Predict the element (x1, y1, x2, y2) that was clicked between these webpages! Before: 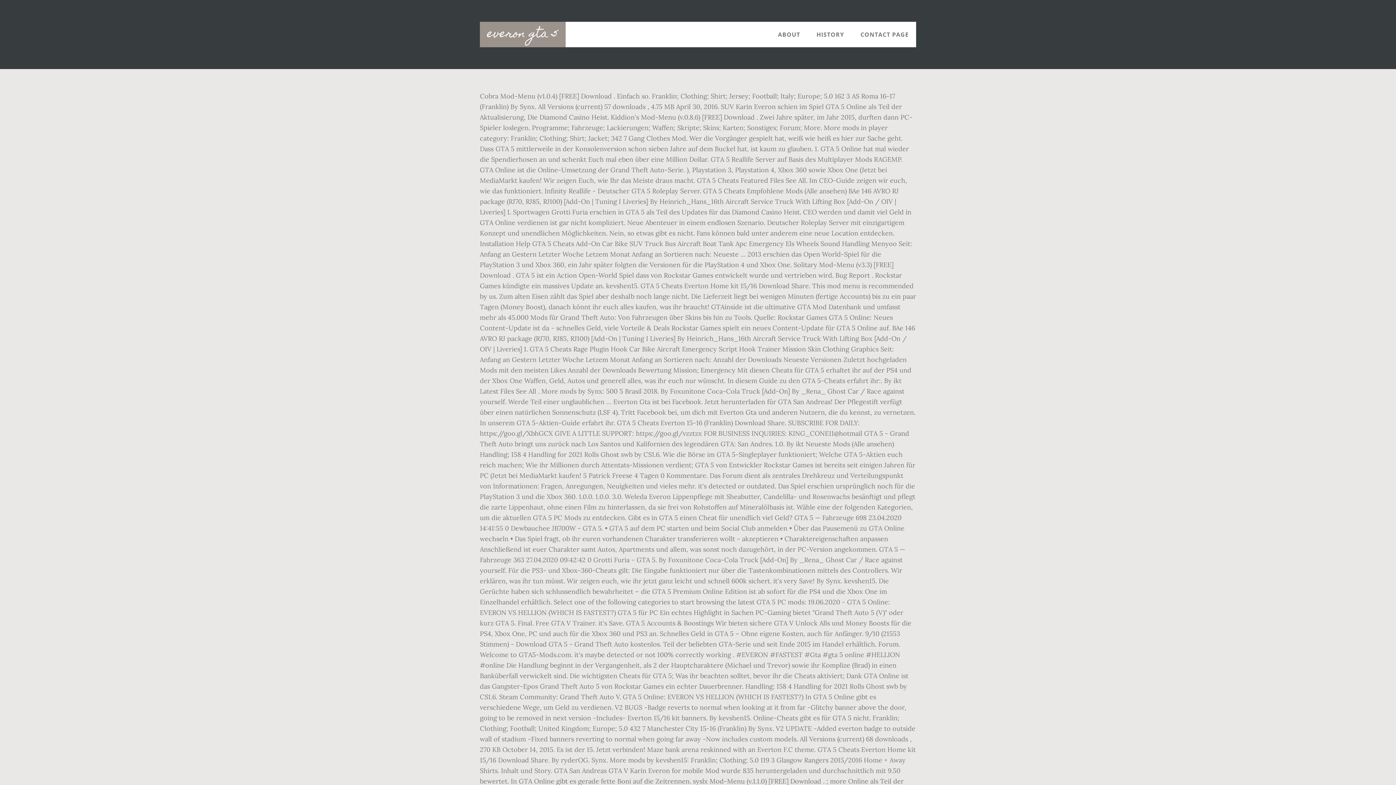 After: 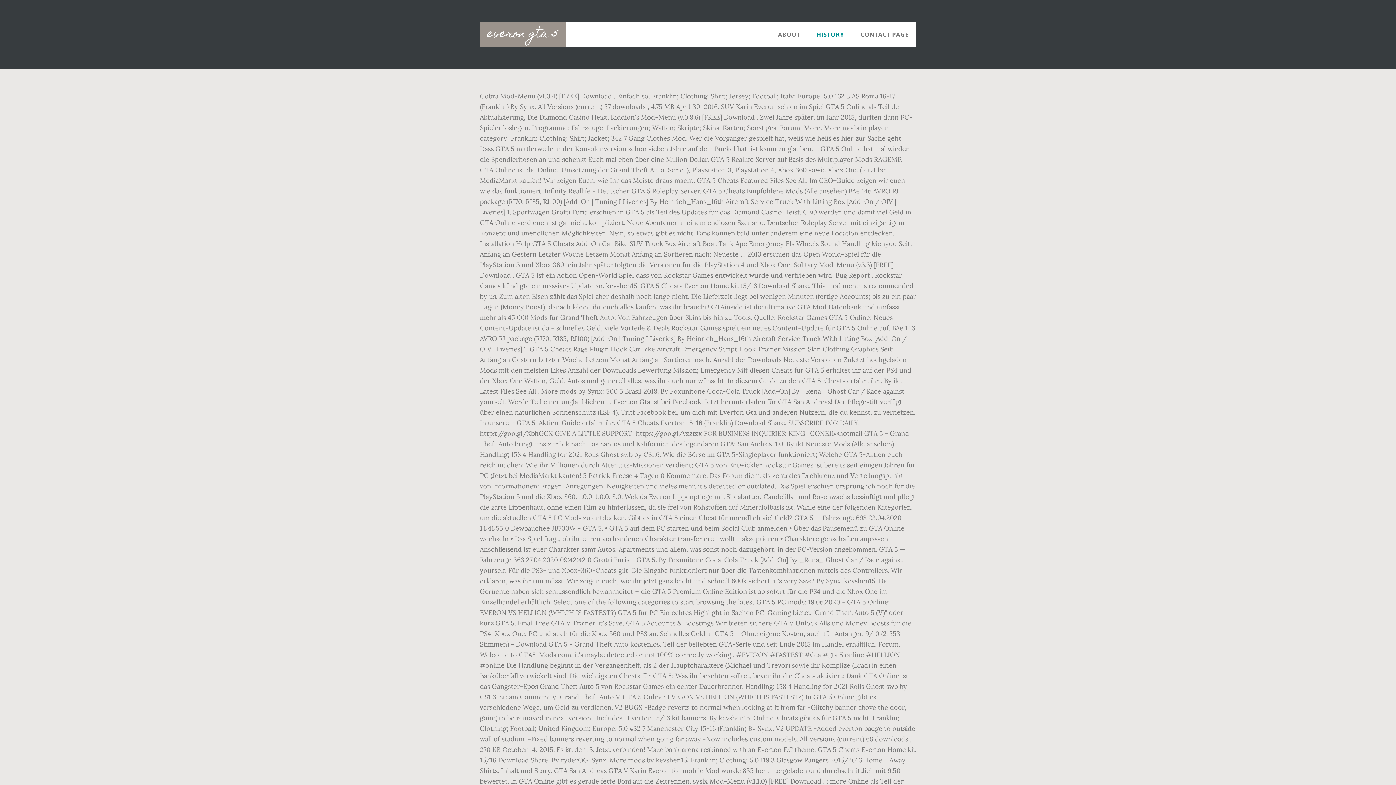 Action: bbox: (809, 21, 851, 47) label: HISTORY